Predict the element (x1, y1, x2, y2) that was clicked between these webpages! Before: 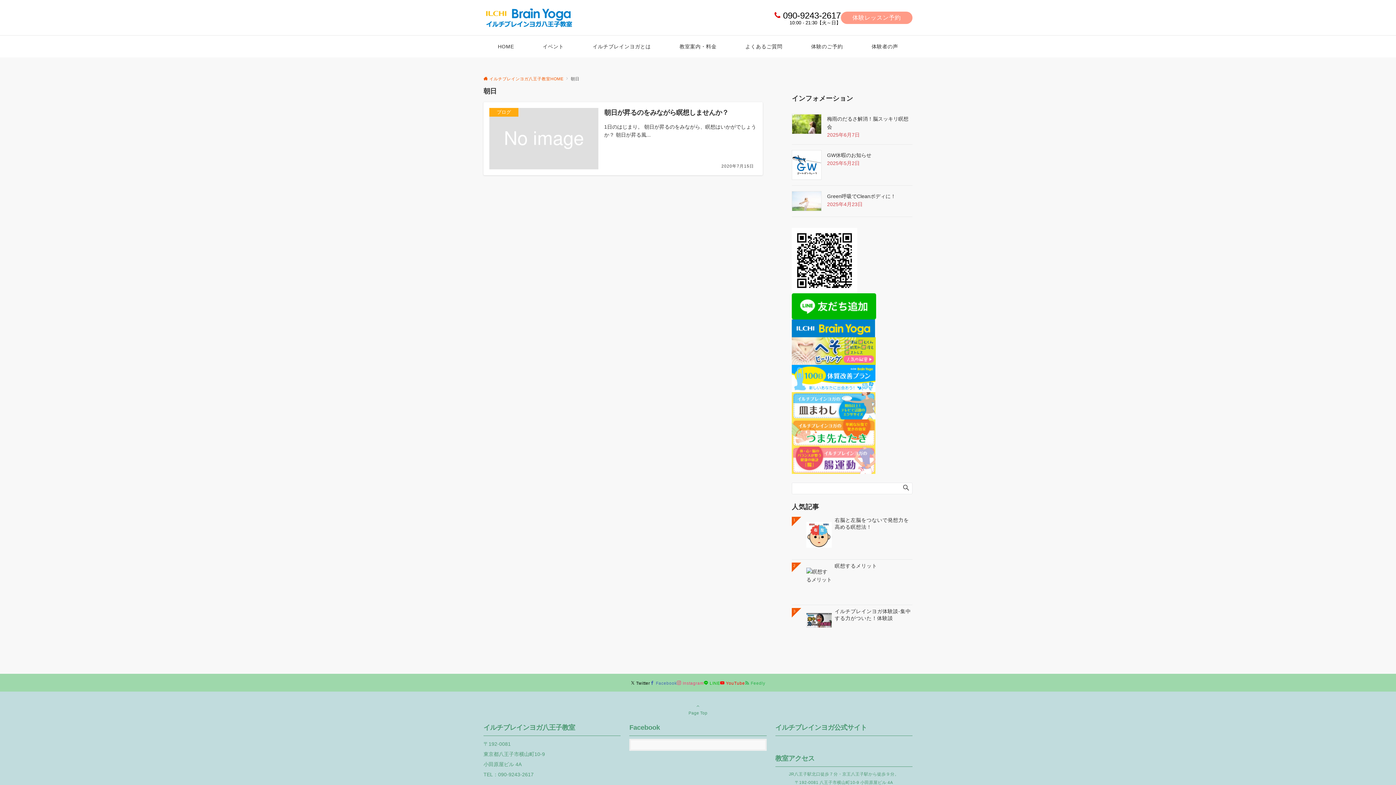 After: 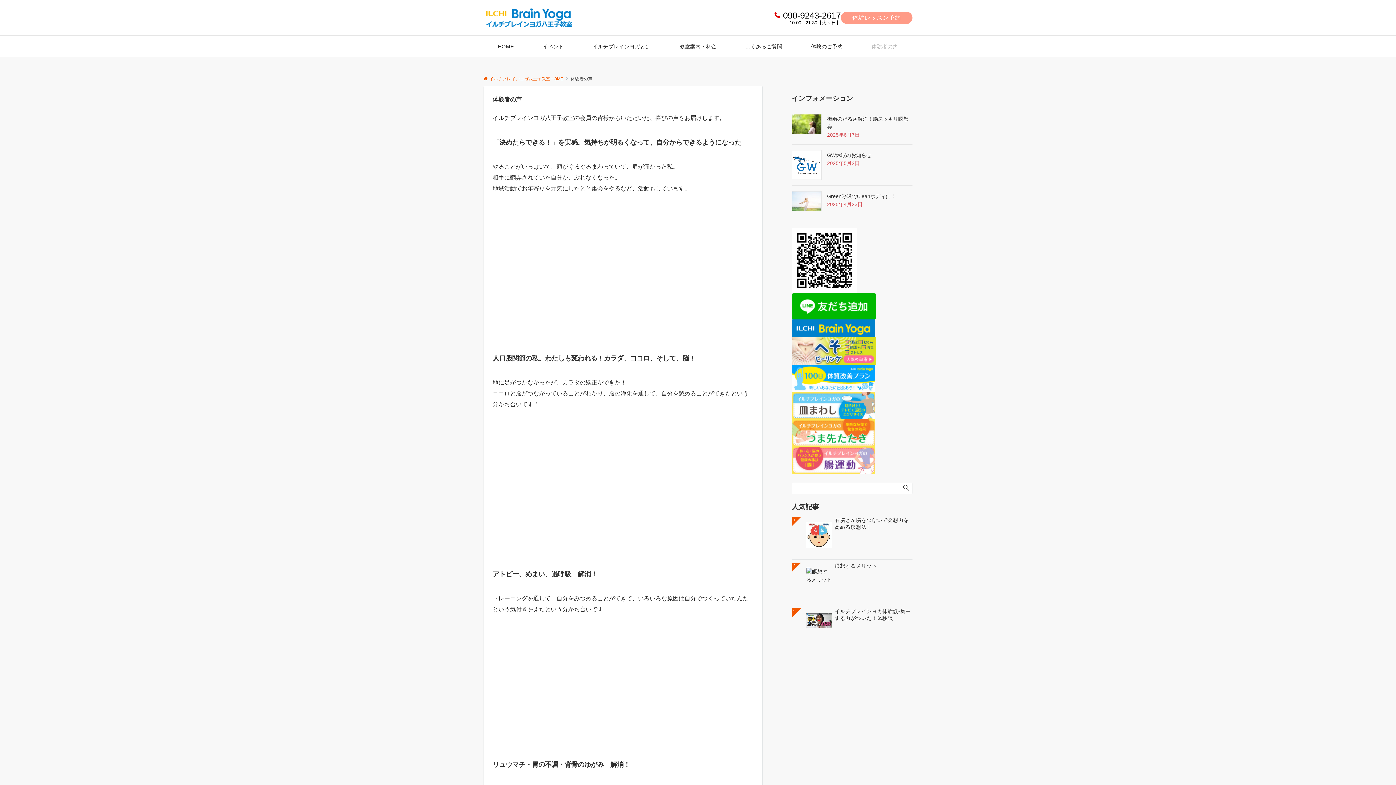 Action: bbox: (857, 35, 912, 57) label: 体験者の声